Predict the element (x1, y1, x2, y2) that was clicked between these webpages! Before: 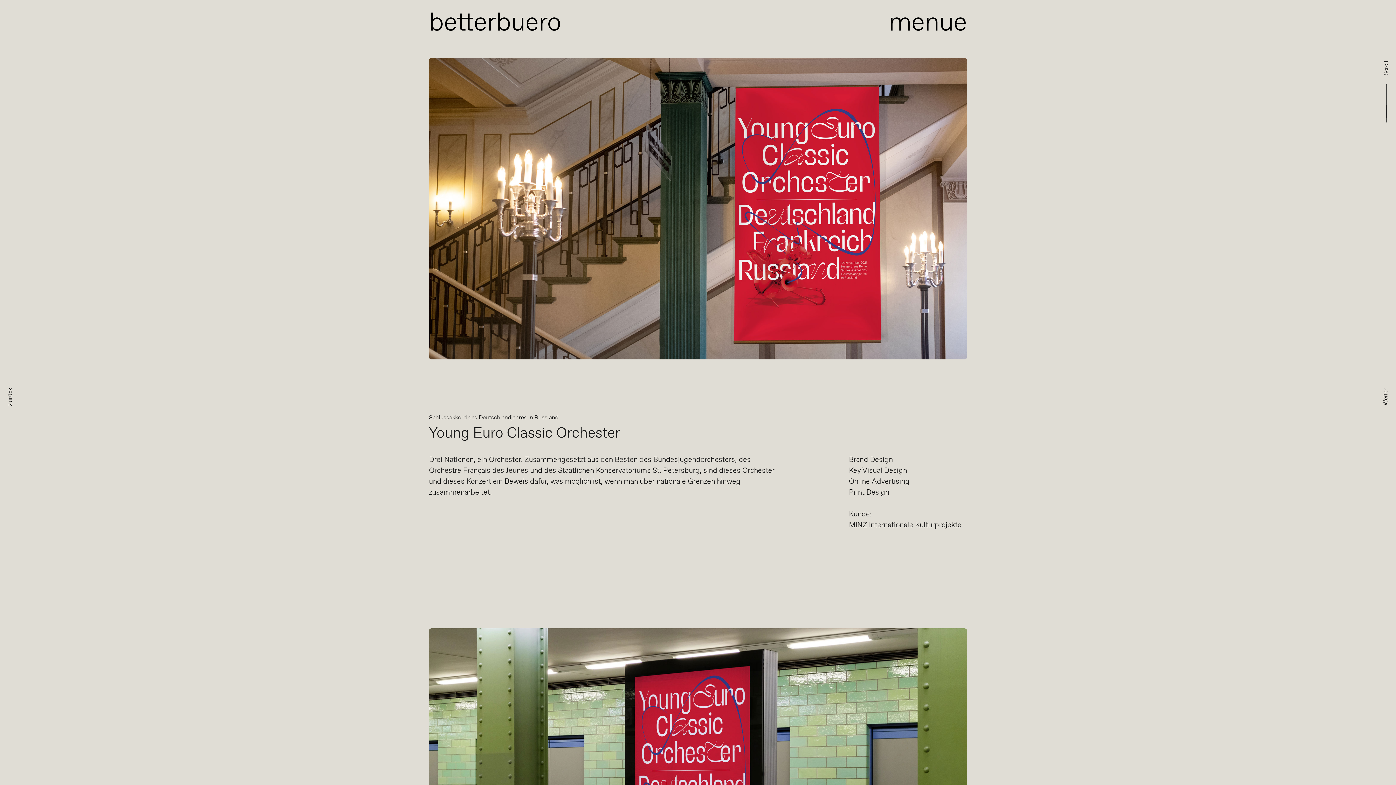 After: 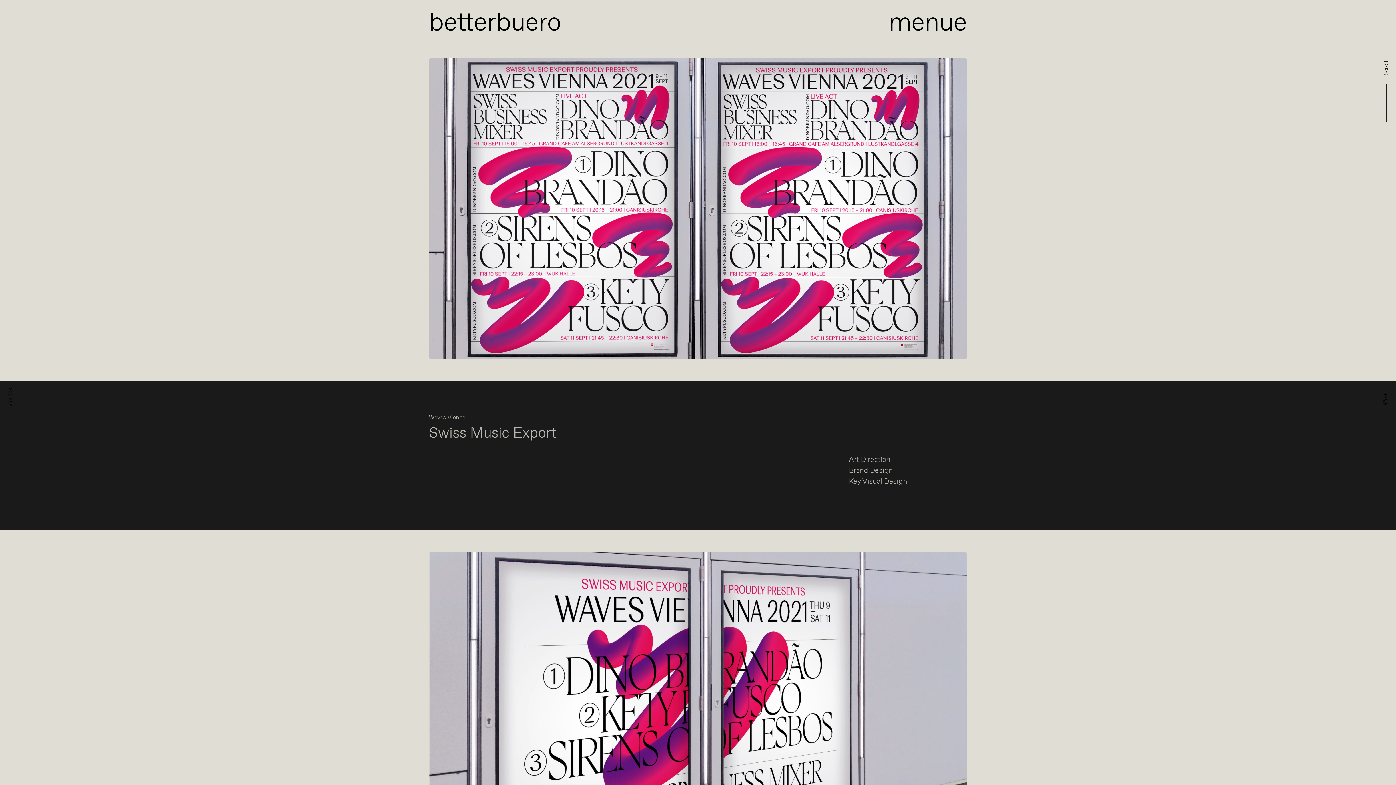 Action: bbox: (6, 388, 13, 406) label: Zurück